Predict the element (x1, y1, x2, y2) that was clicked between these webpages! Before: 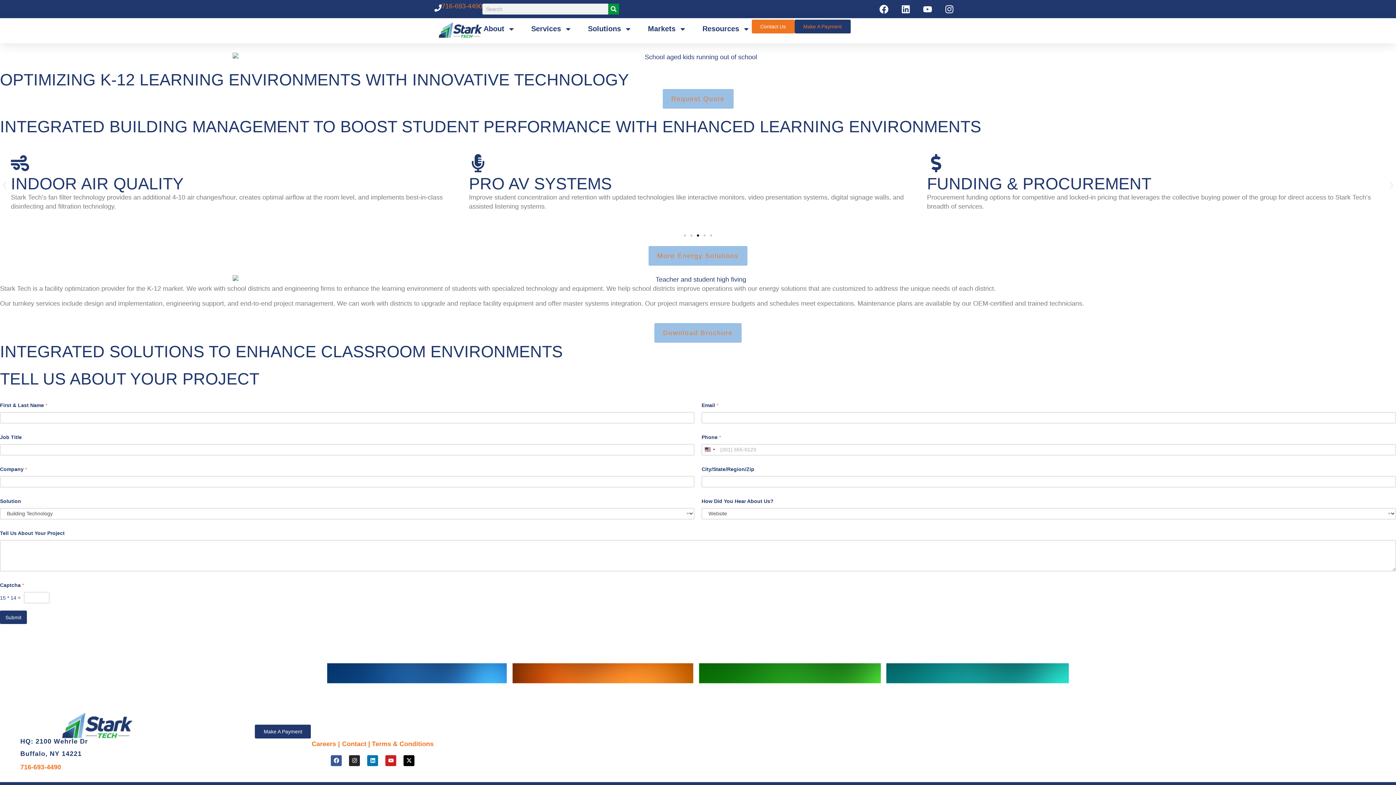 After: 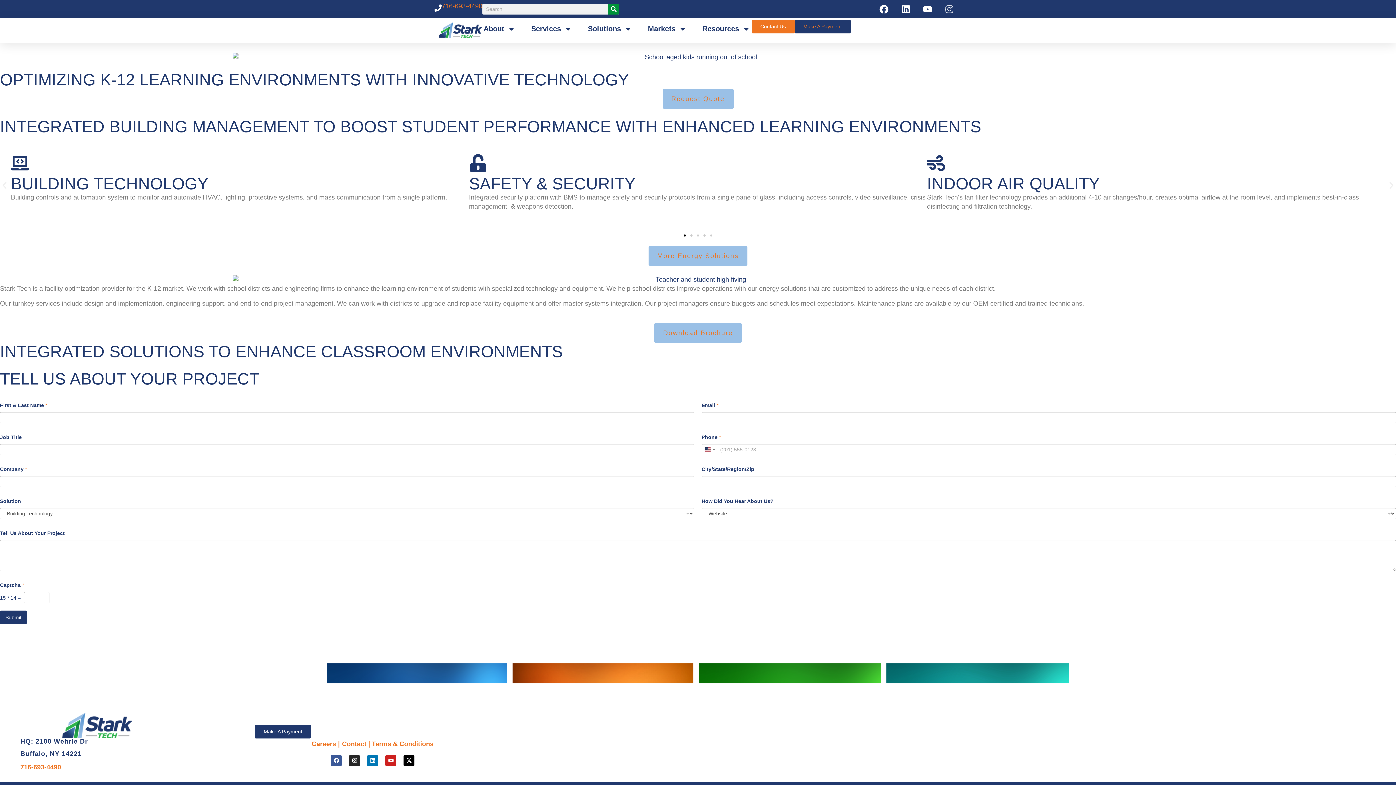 Action: label: Instagram bbox: (940, 0, 958, 18)